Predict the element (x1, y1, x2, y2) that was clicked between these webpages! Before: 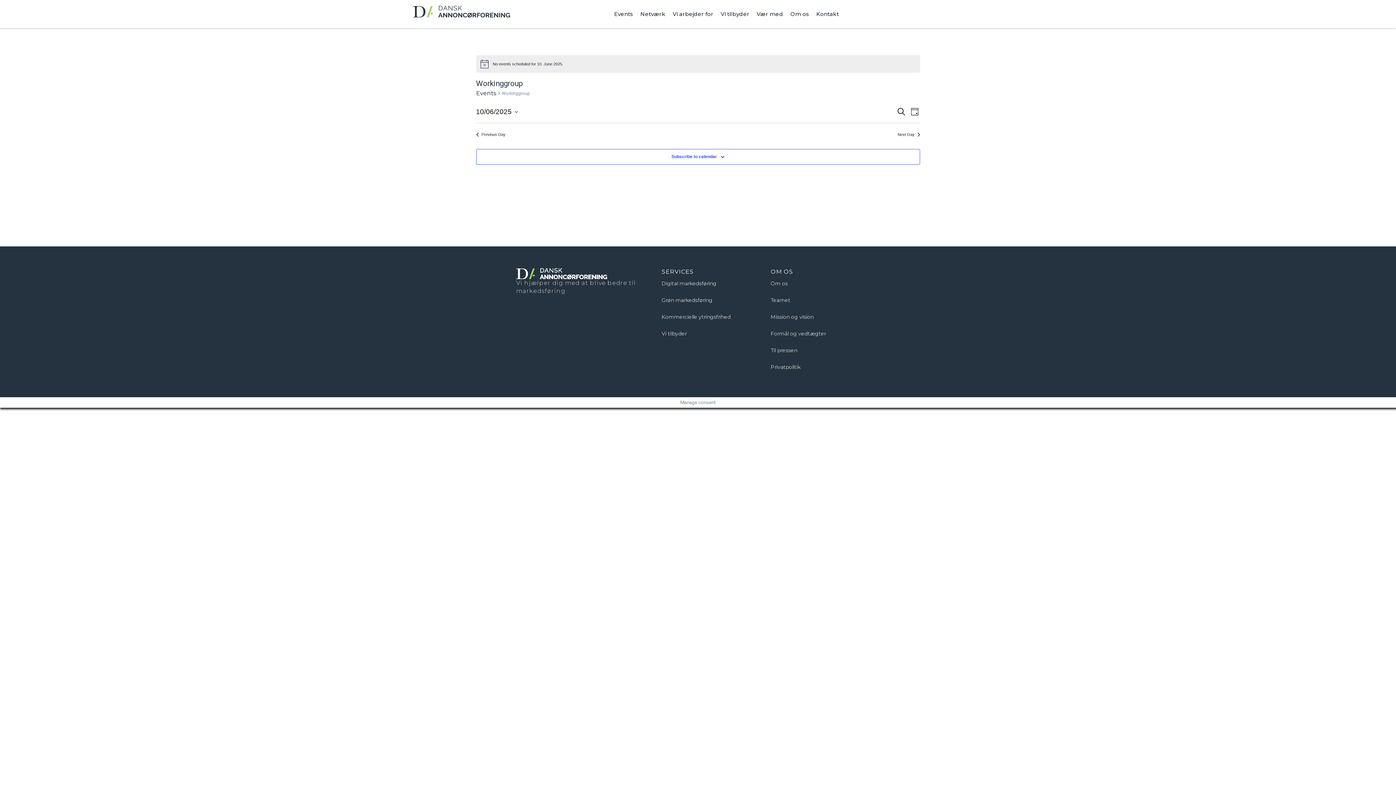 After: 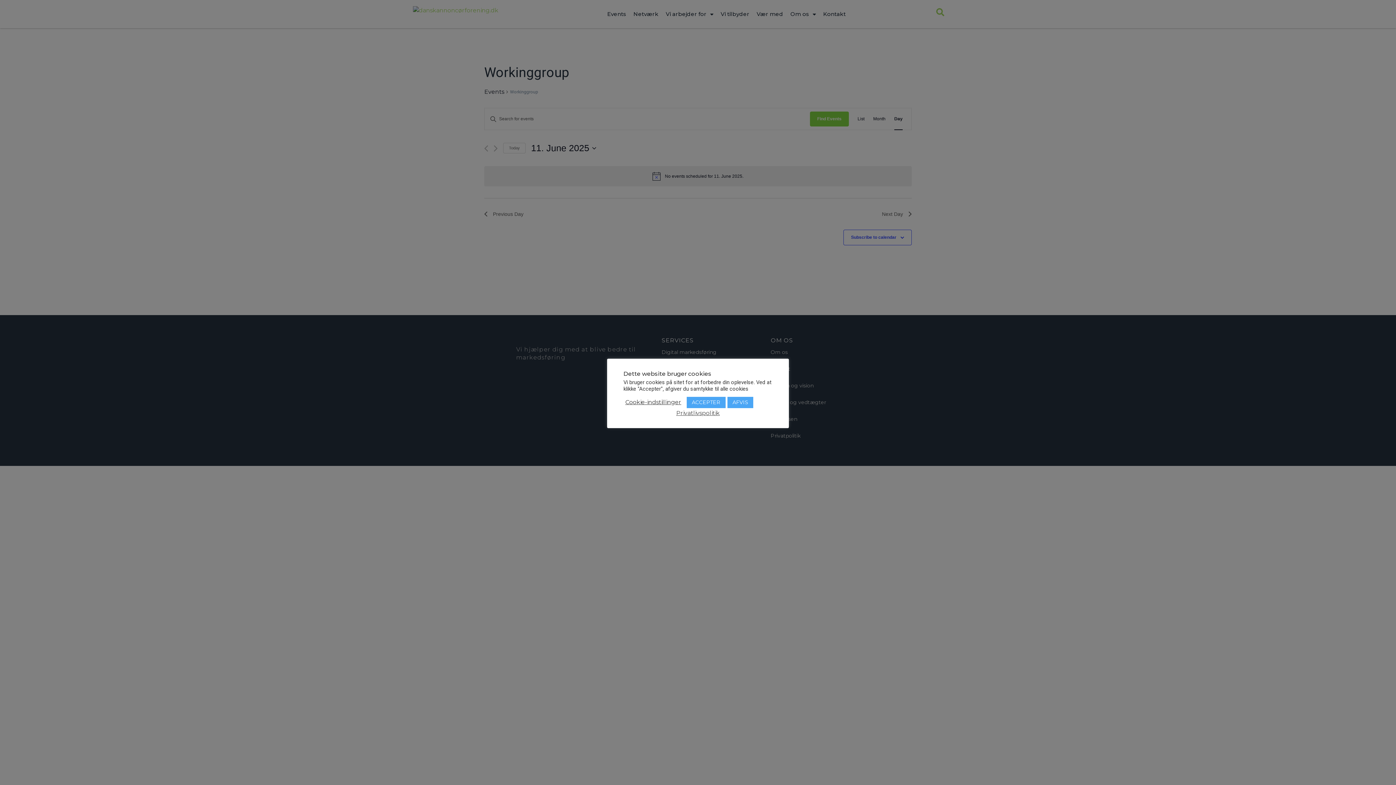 Action: label: Next Day bbox: (898, 132, 920, 137)